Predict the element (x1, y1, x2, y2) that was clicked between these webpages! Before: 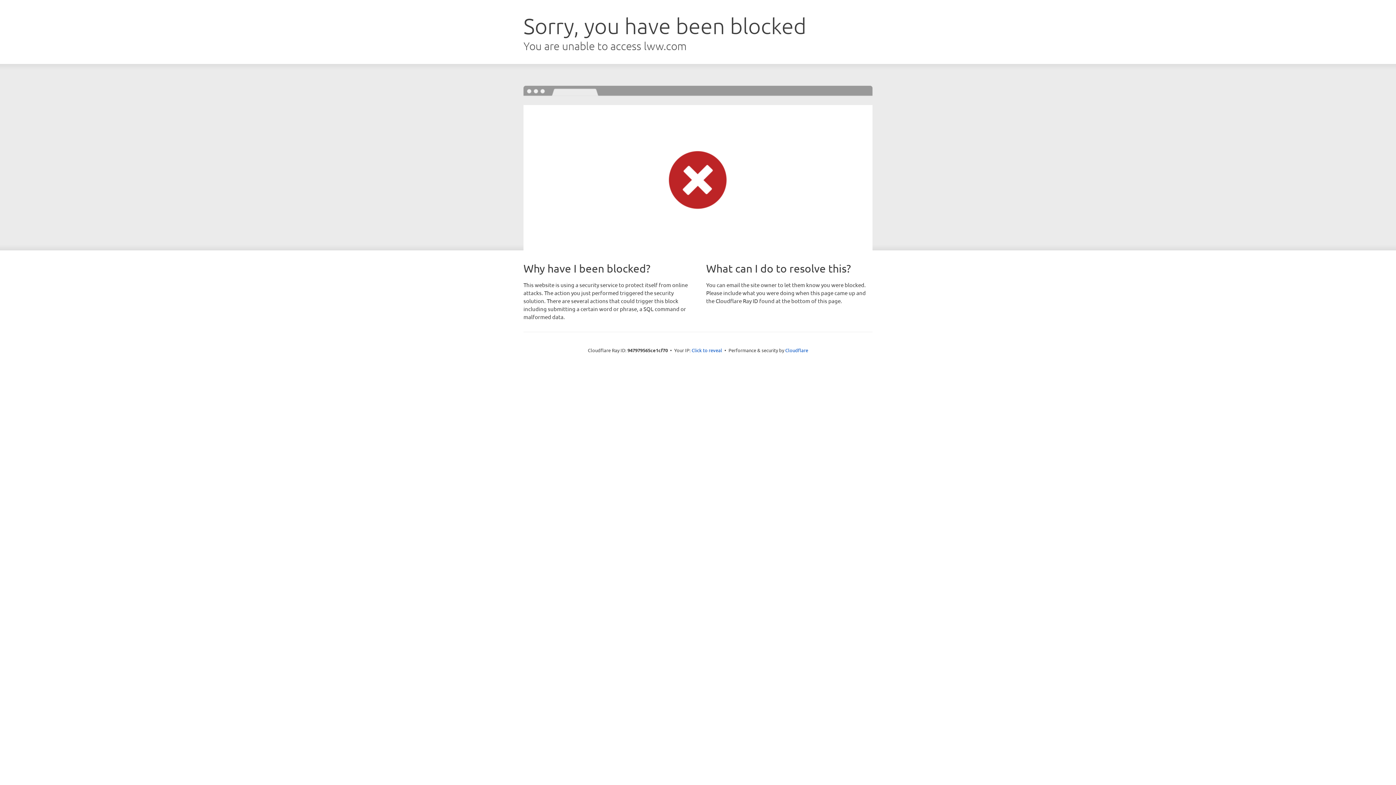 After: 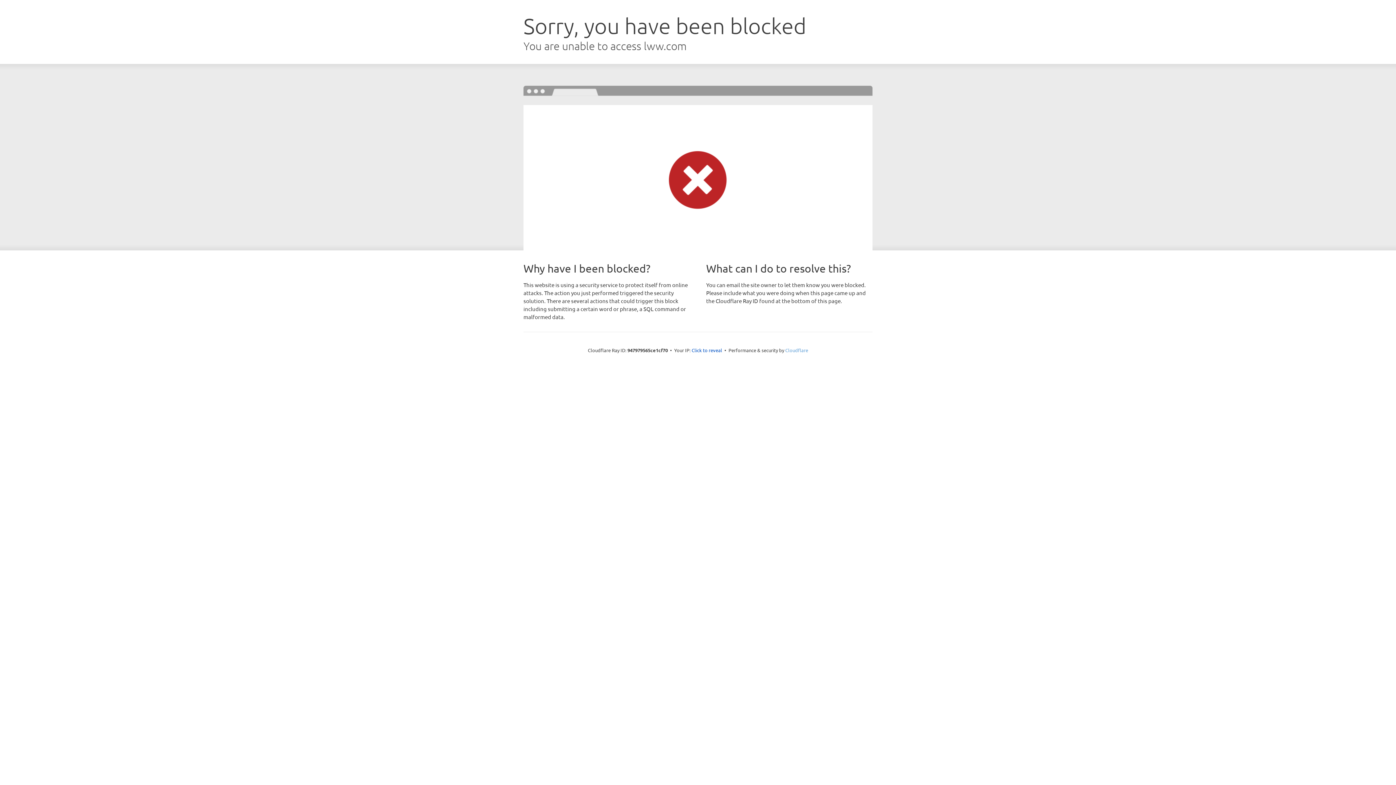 Action: bbox: (785, 347, 808, 353) label: Cloudflare